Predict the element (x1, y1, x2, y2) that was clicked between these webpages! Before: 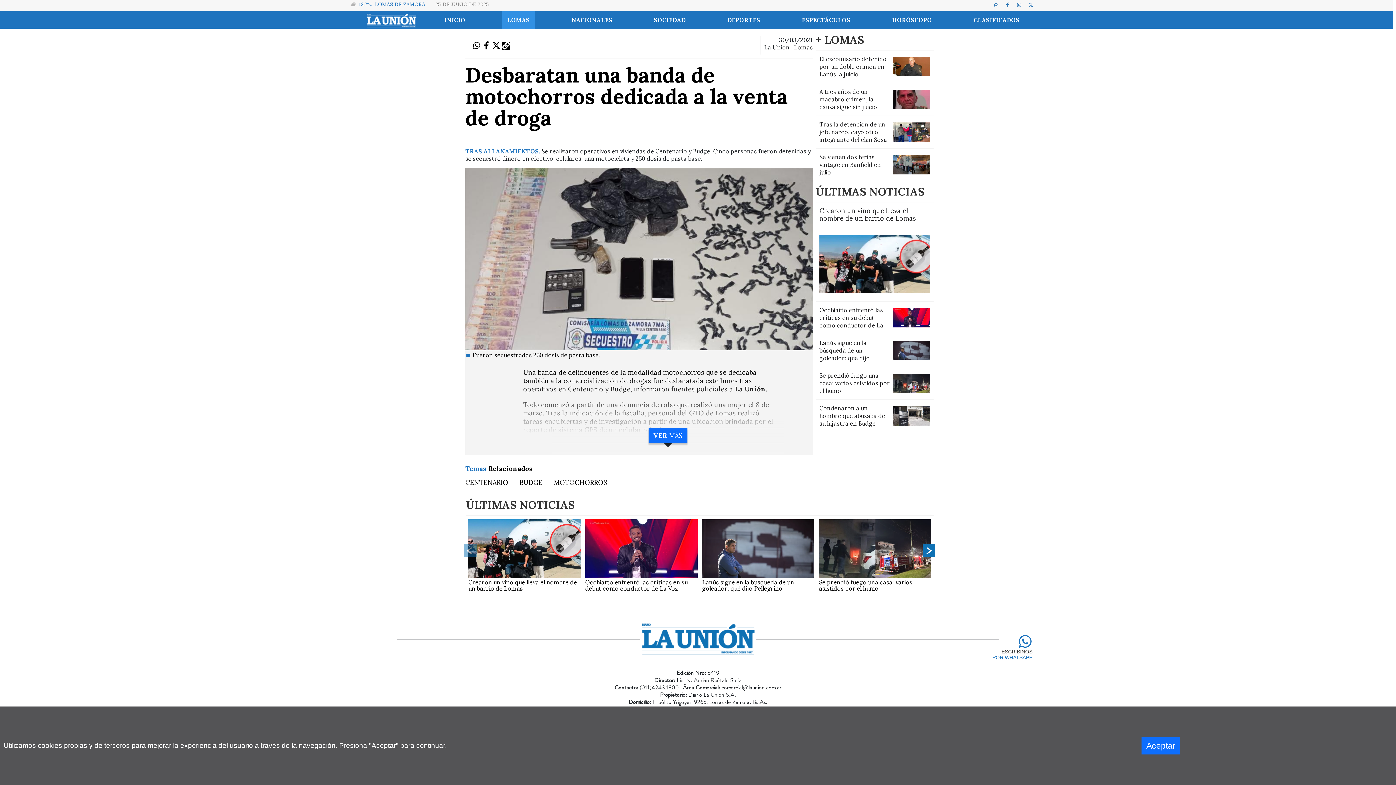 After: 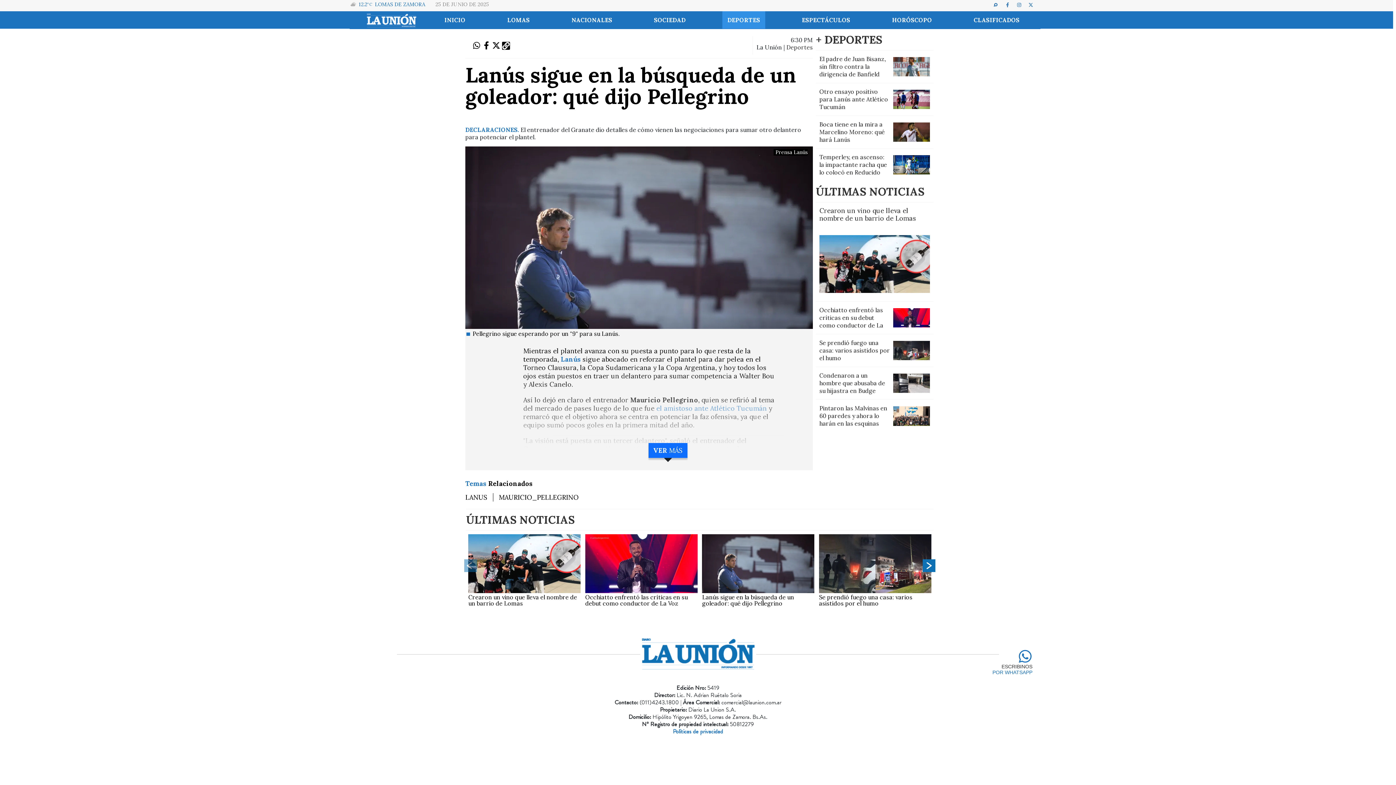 Action: bbox: (893, 341, 930, 360)